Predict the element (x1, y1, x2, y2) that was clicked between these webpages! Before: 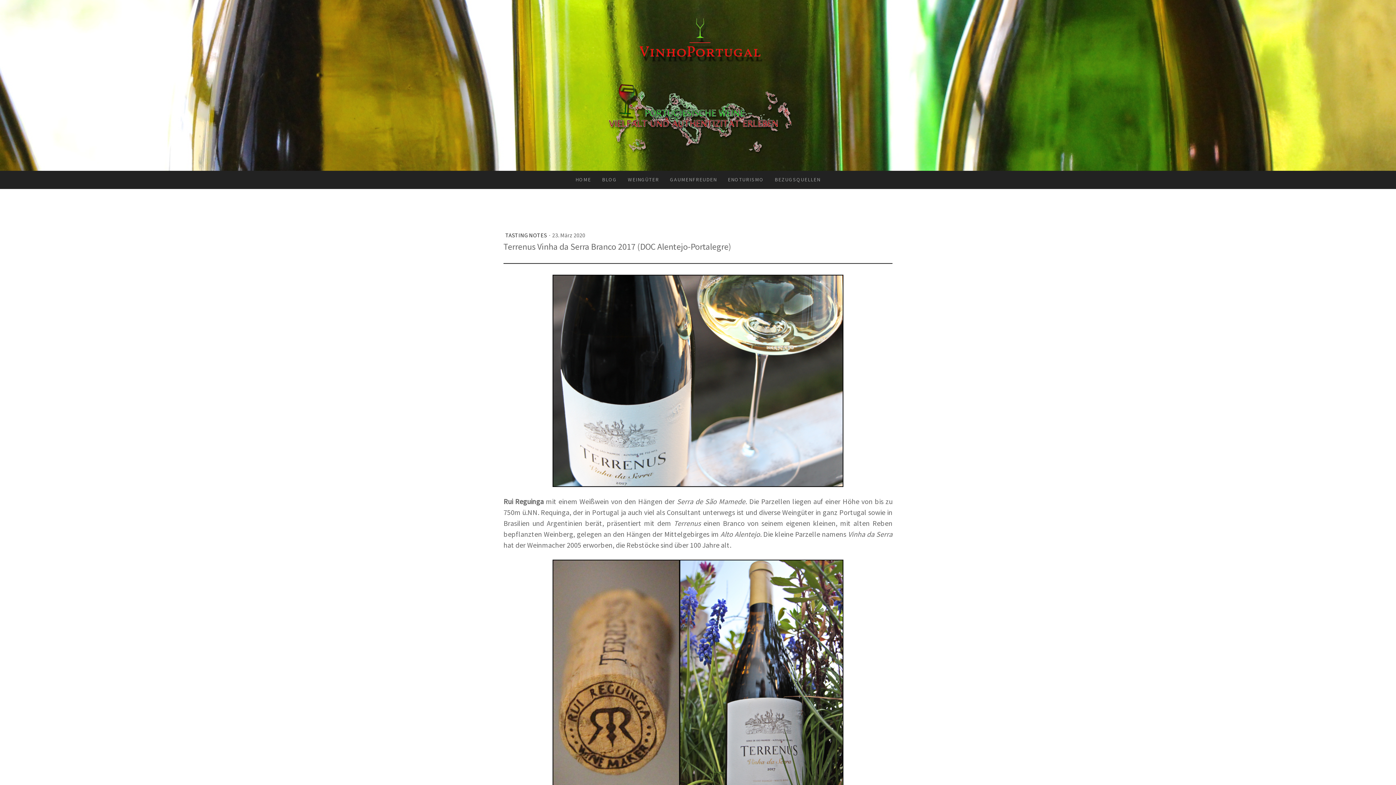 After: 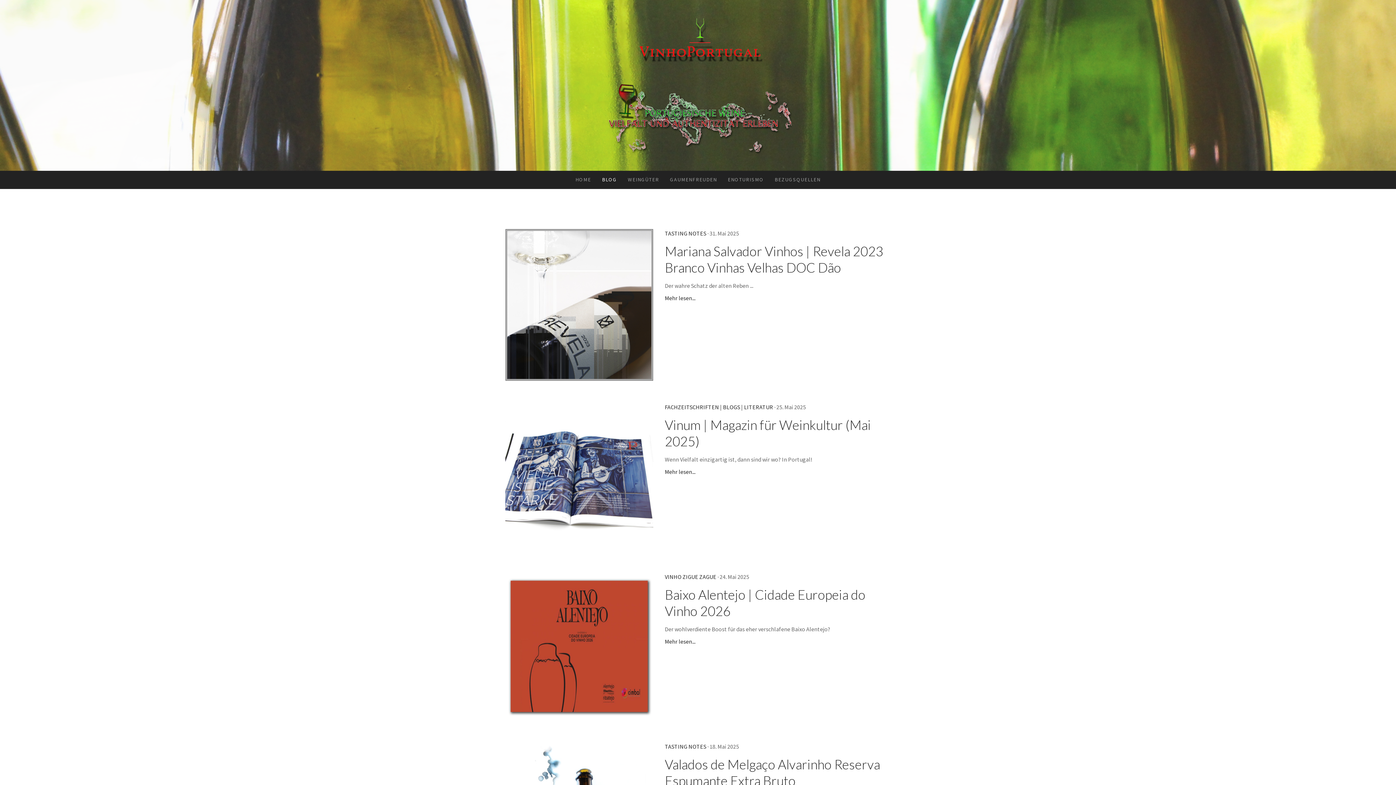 Action: label: BLOG bbox: (596, 170, 622, 188)